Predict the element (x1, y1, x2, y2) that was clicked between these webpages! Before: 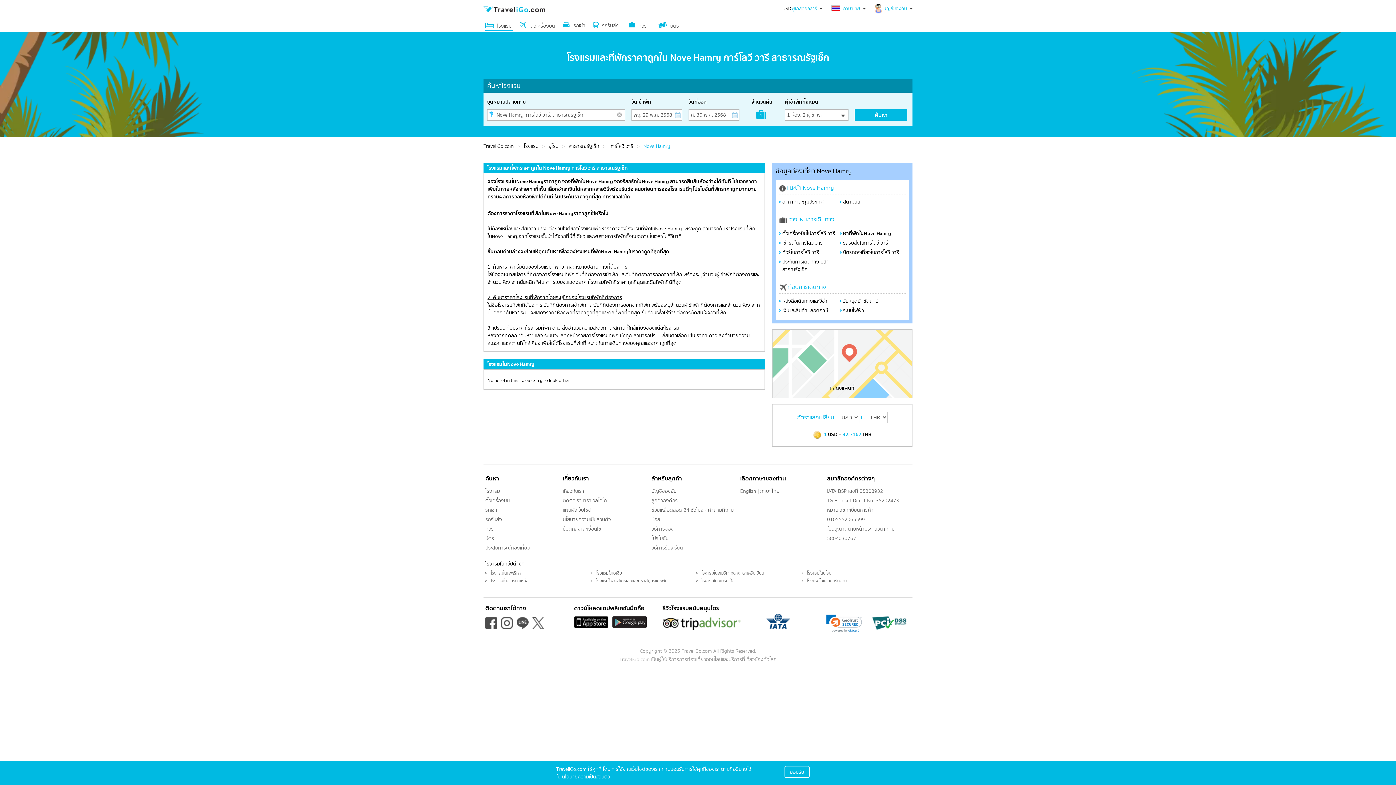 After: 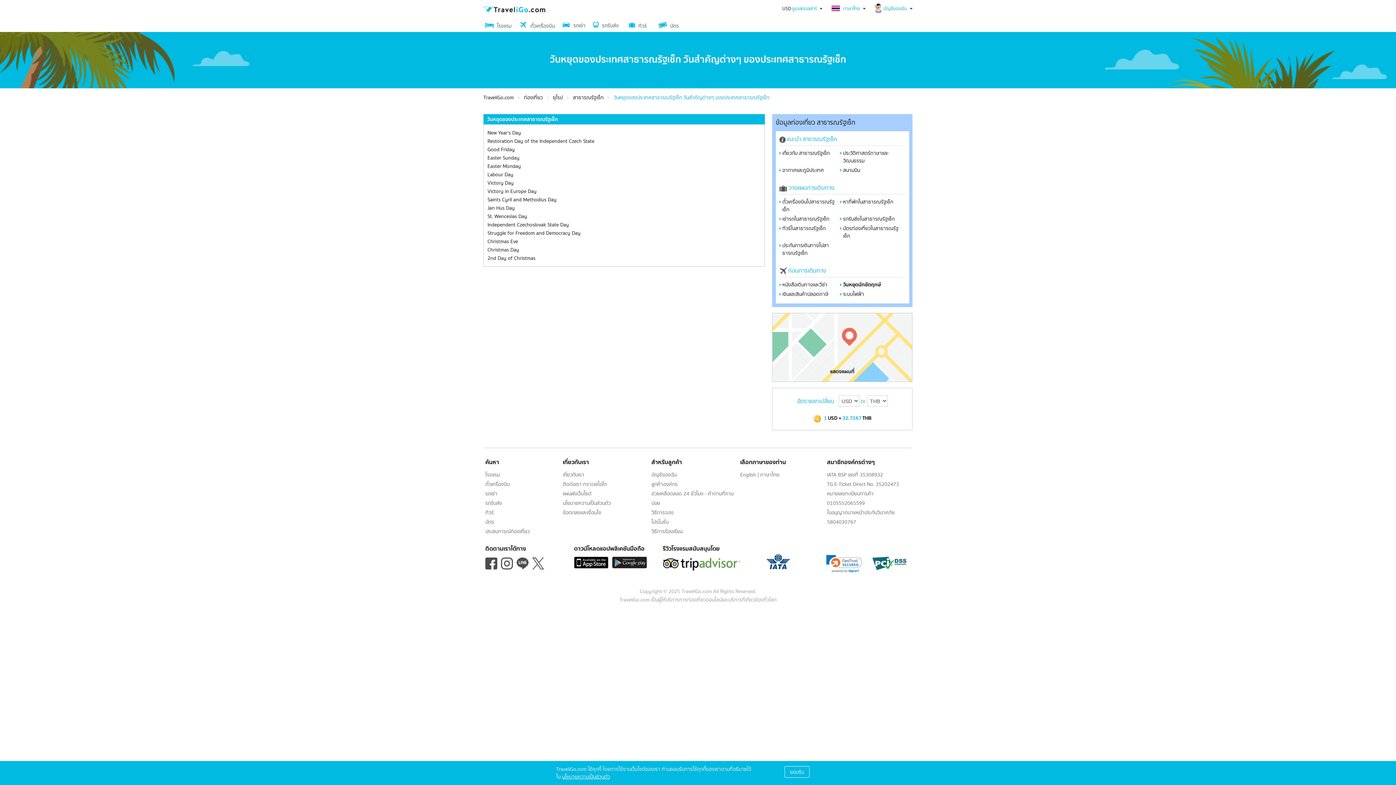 Action: label: วันหยุดนักขัตฤกษ์ bbox: (843, 297, 878, 305)